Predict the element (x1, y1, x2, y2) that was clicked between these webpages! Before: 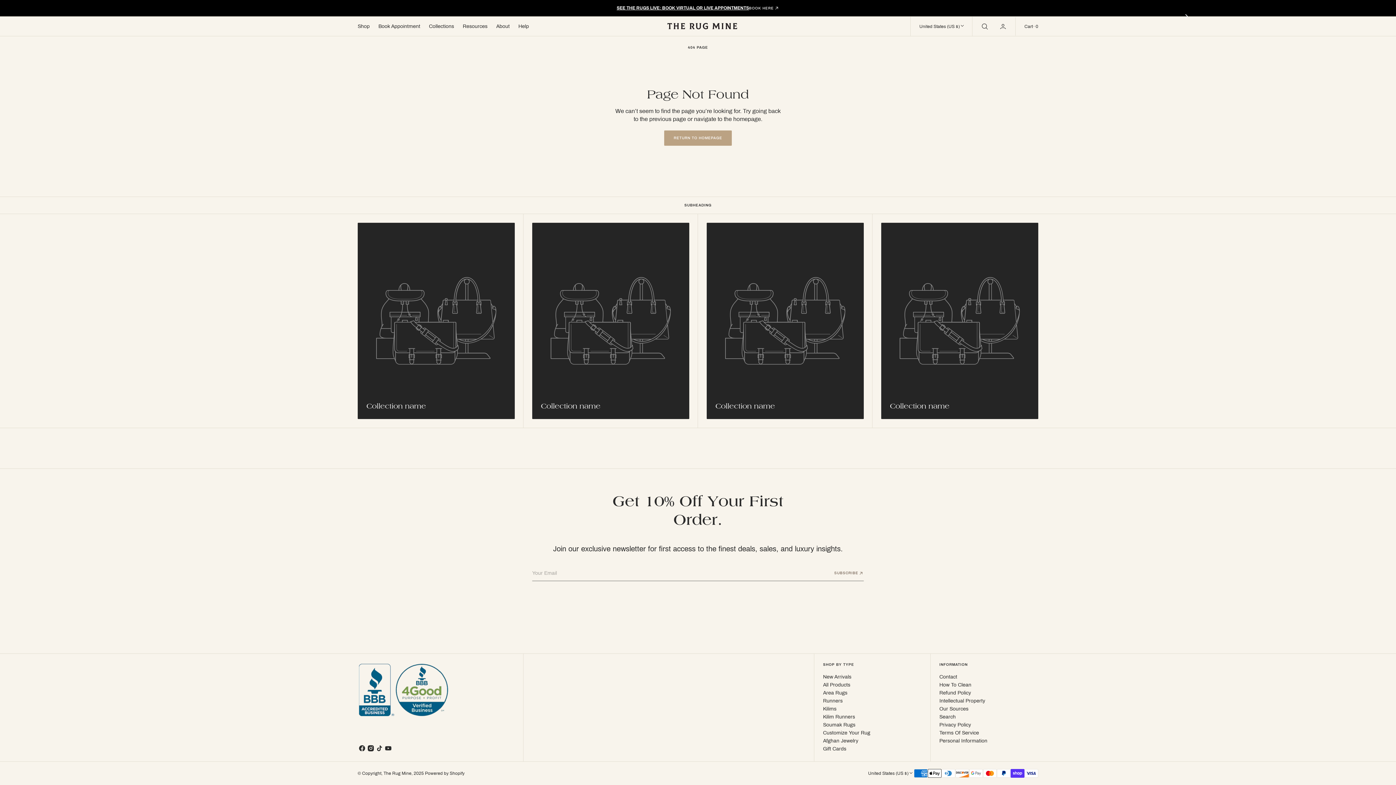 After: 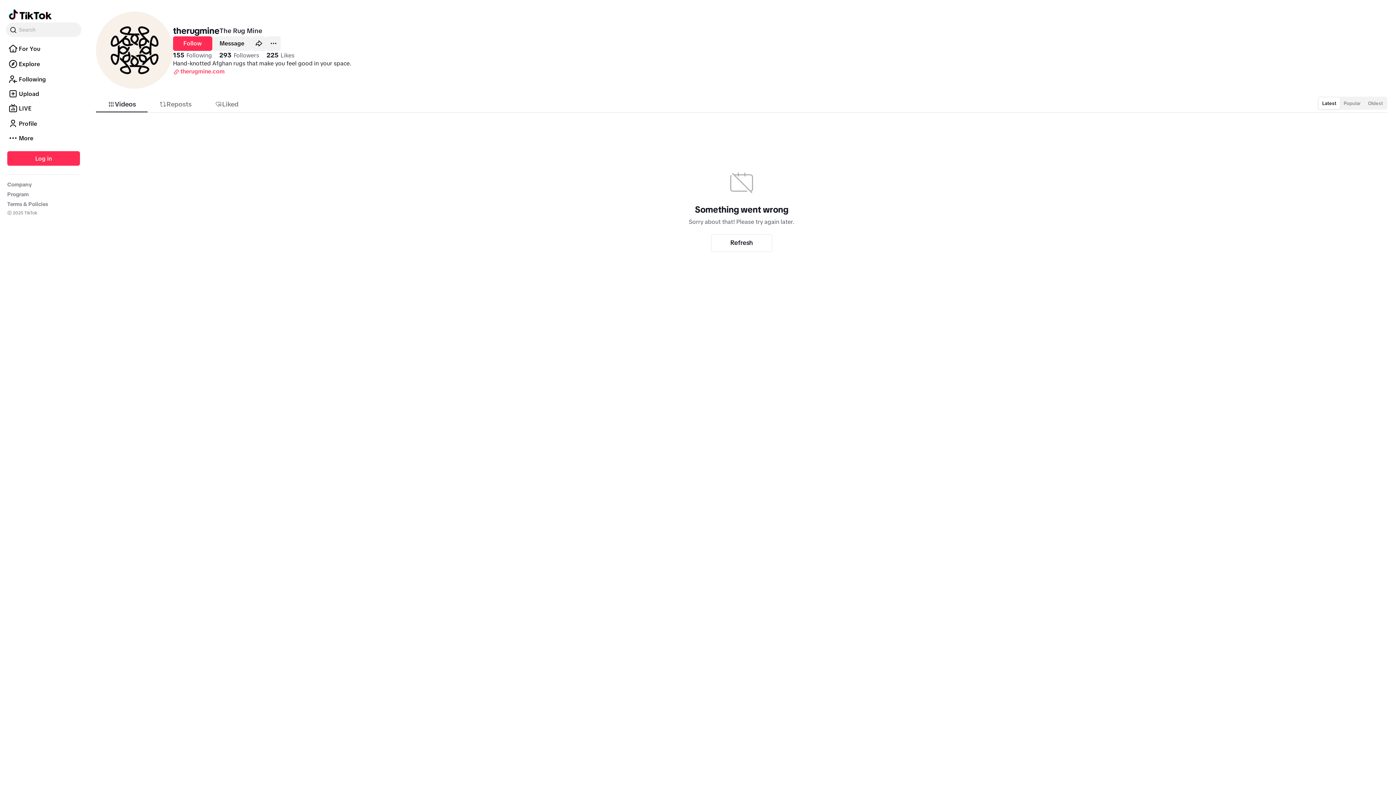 Action: bbox: (375, 744, 384, 753) label: tiktok